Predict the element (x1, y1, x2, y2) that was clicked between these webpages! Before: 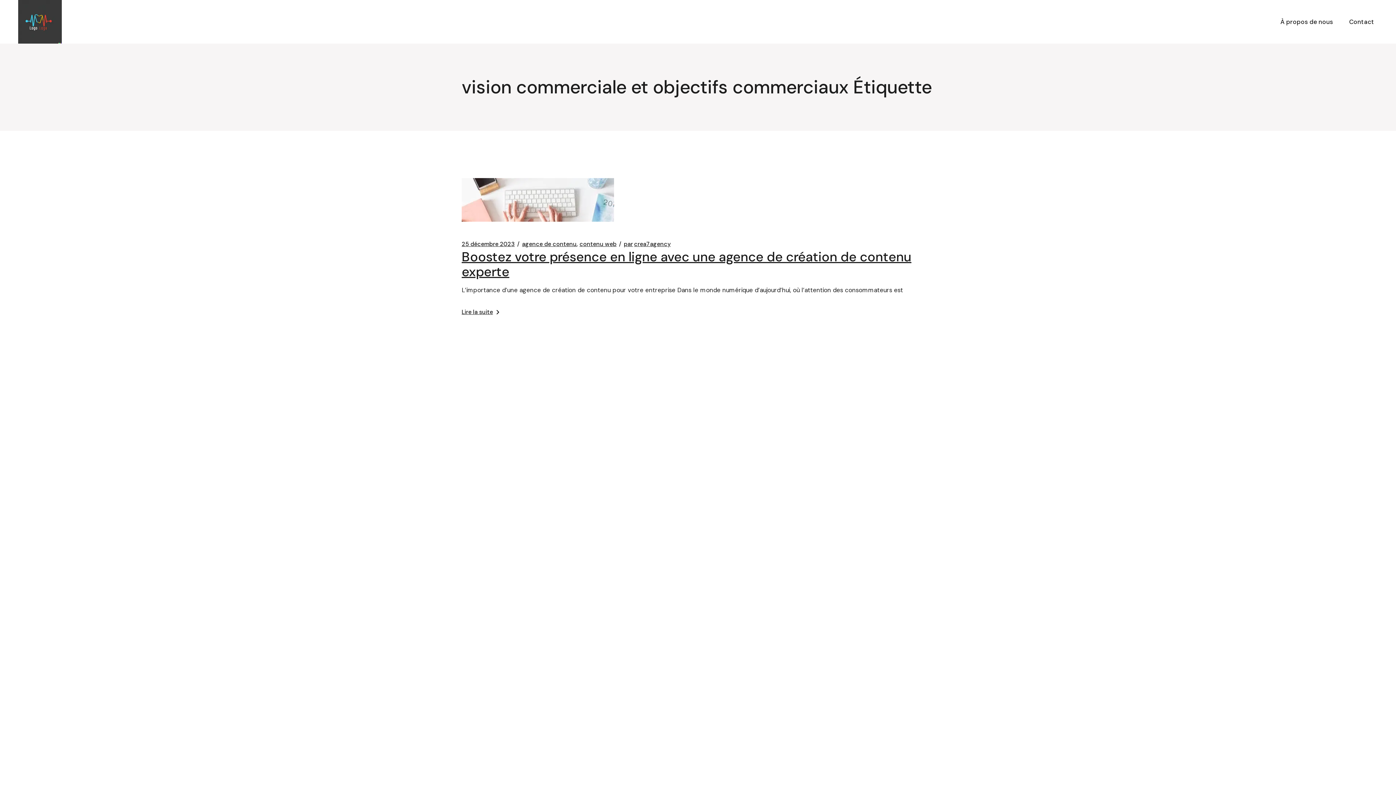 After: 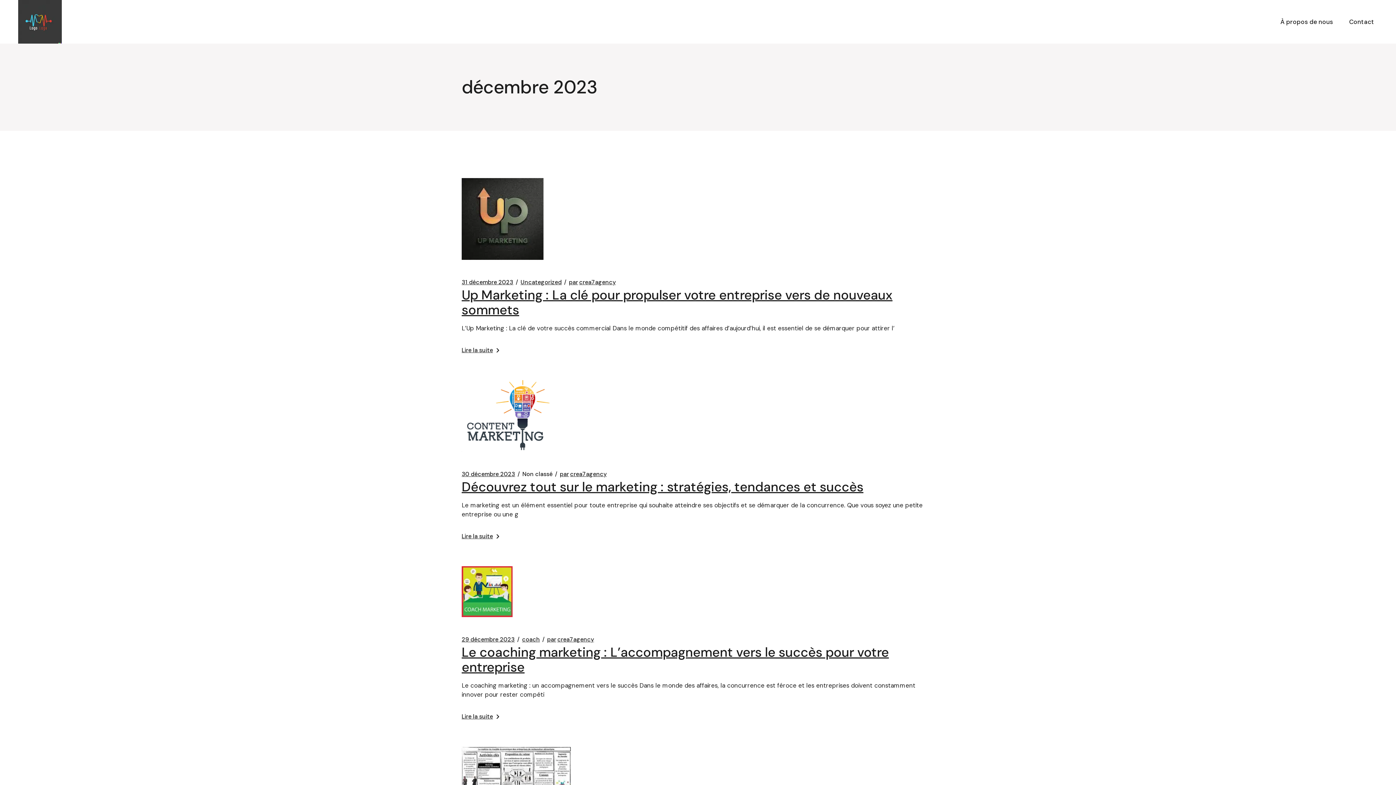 Action: bbox: (461, 240, 514, 248) label: 25 décembre 2023